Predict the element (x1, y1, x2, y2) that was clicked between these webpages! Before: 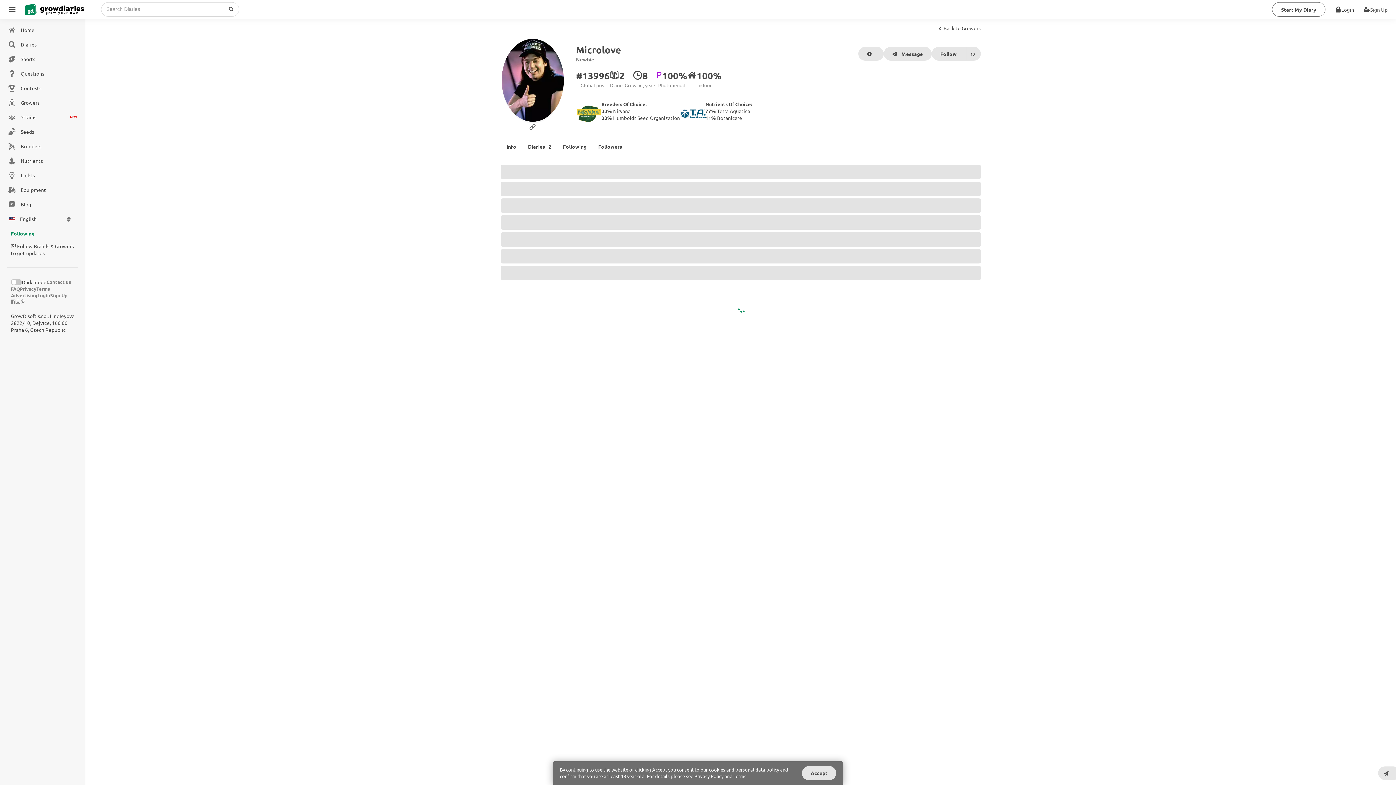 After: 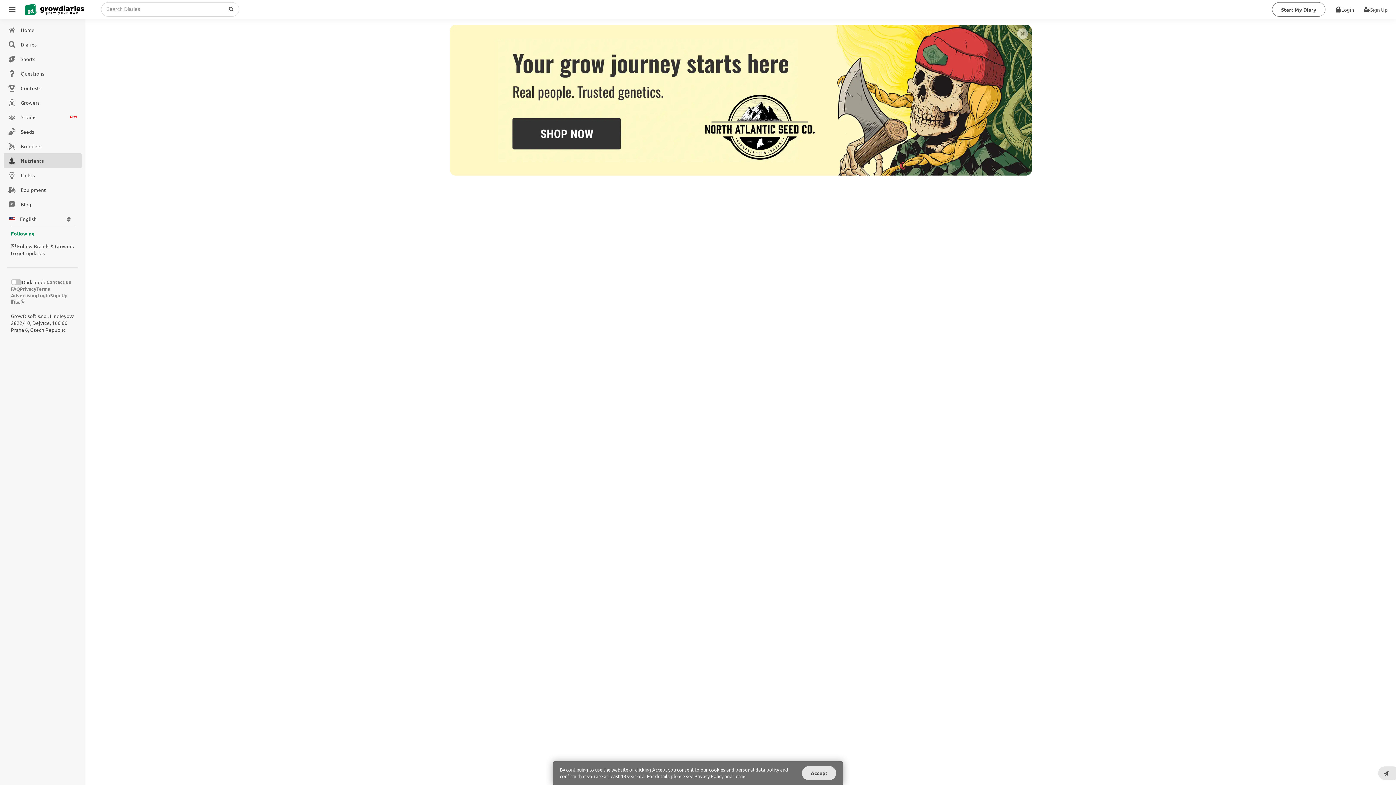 Action: label: Nutrients bbox: (3, 153, 81, 168)